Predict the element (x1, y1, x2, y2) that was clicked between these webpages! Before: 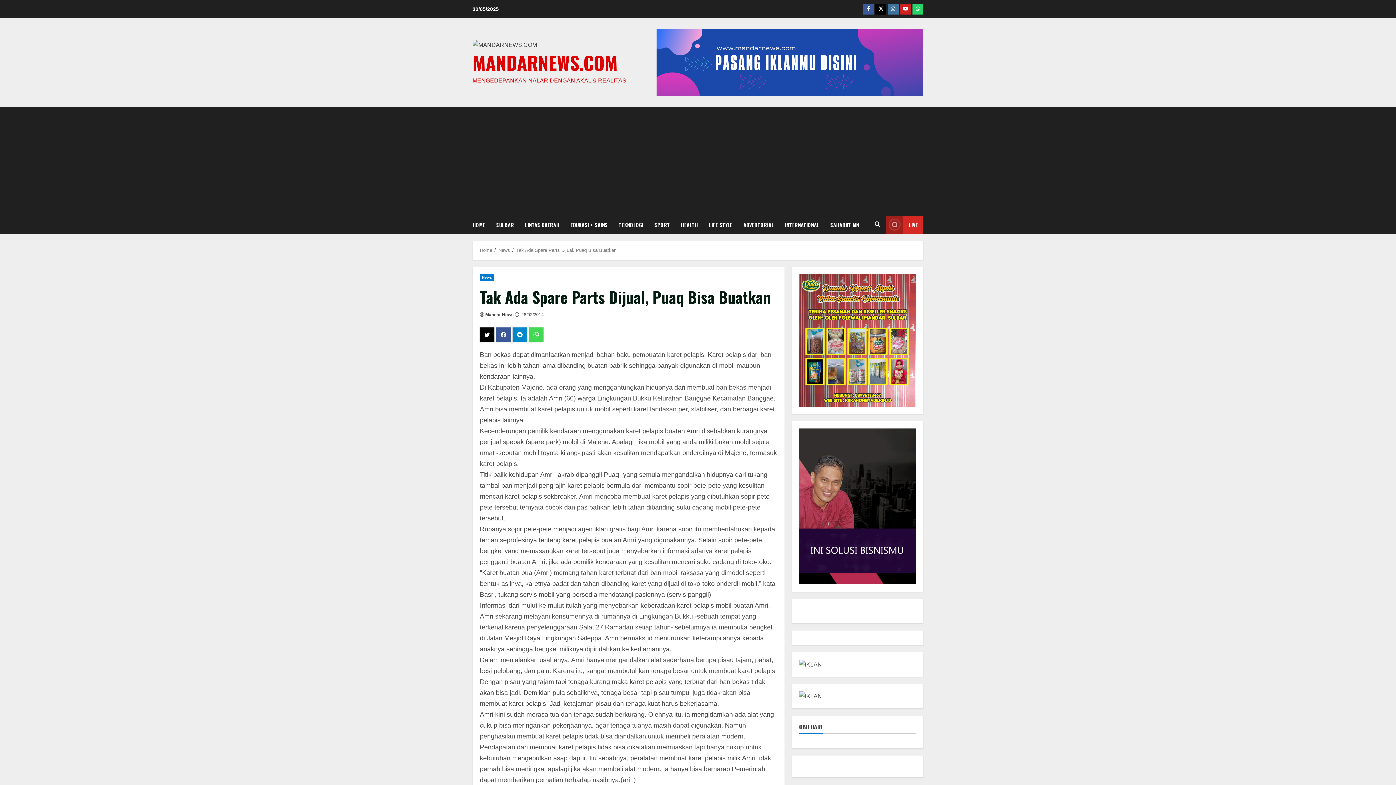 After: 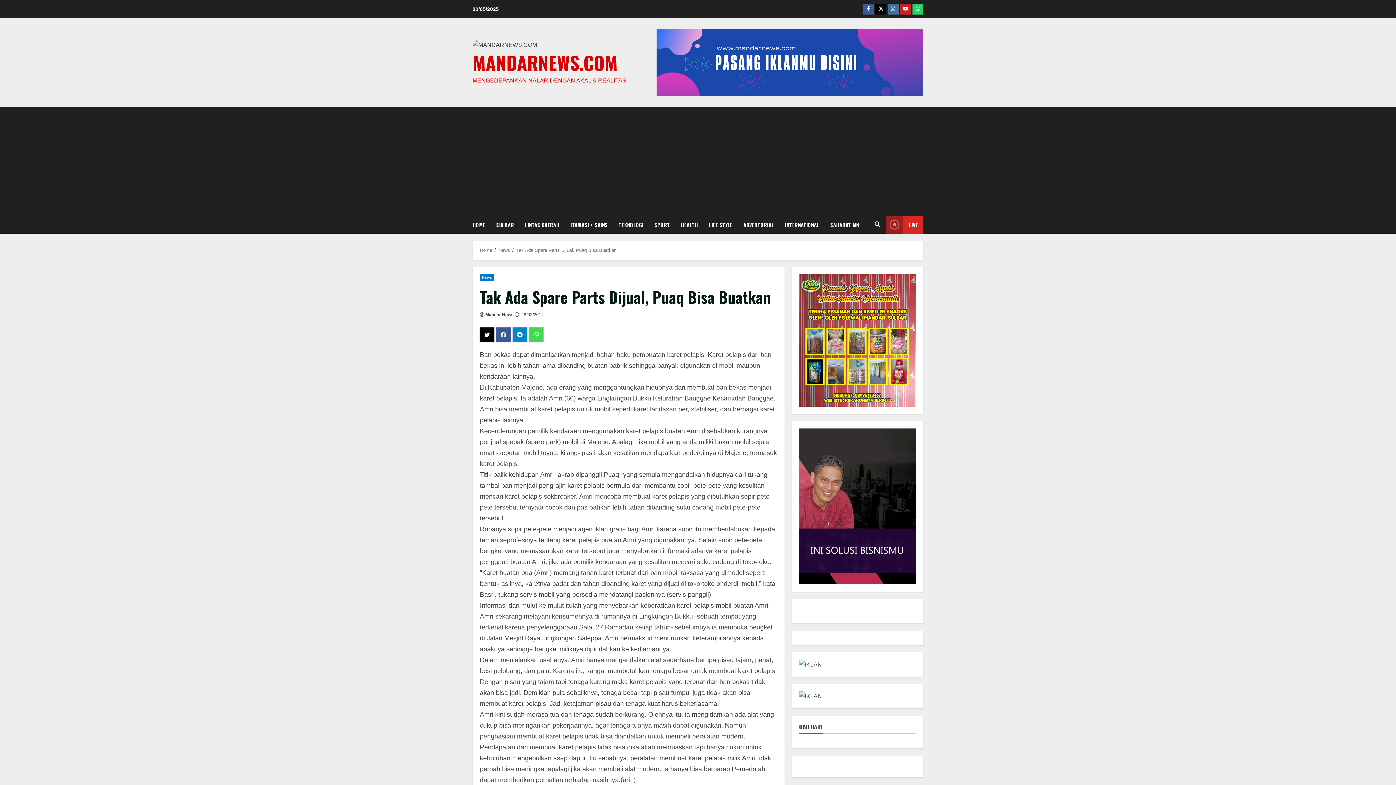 Action: bbox: (656, 58, 923, 65)